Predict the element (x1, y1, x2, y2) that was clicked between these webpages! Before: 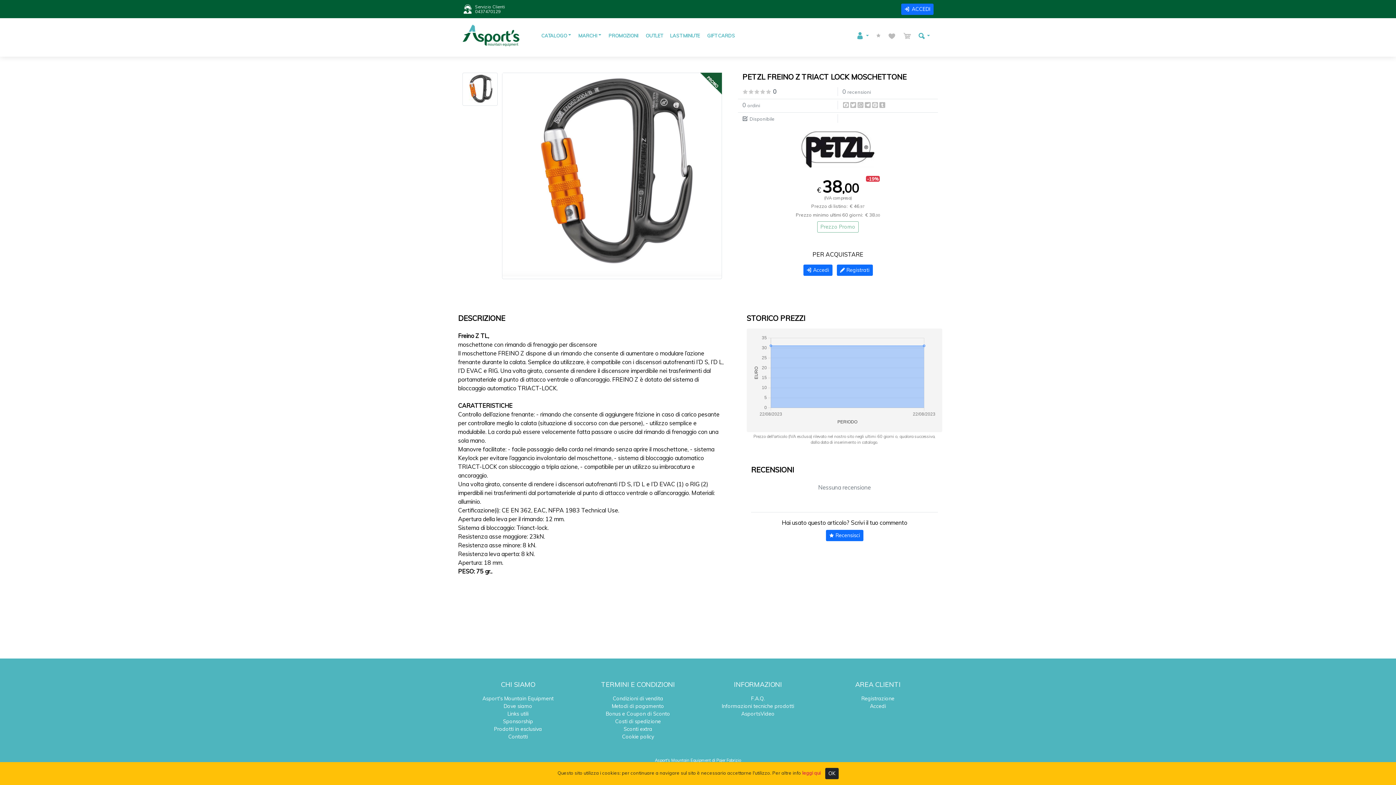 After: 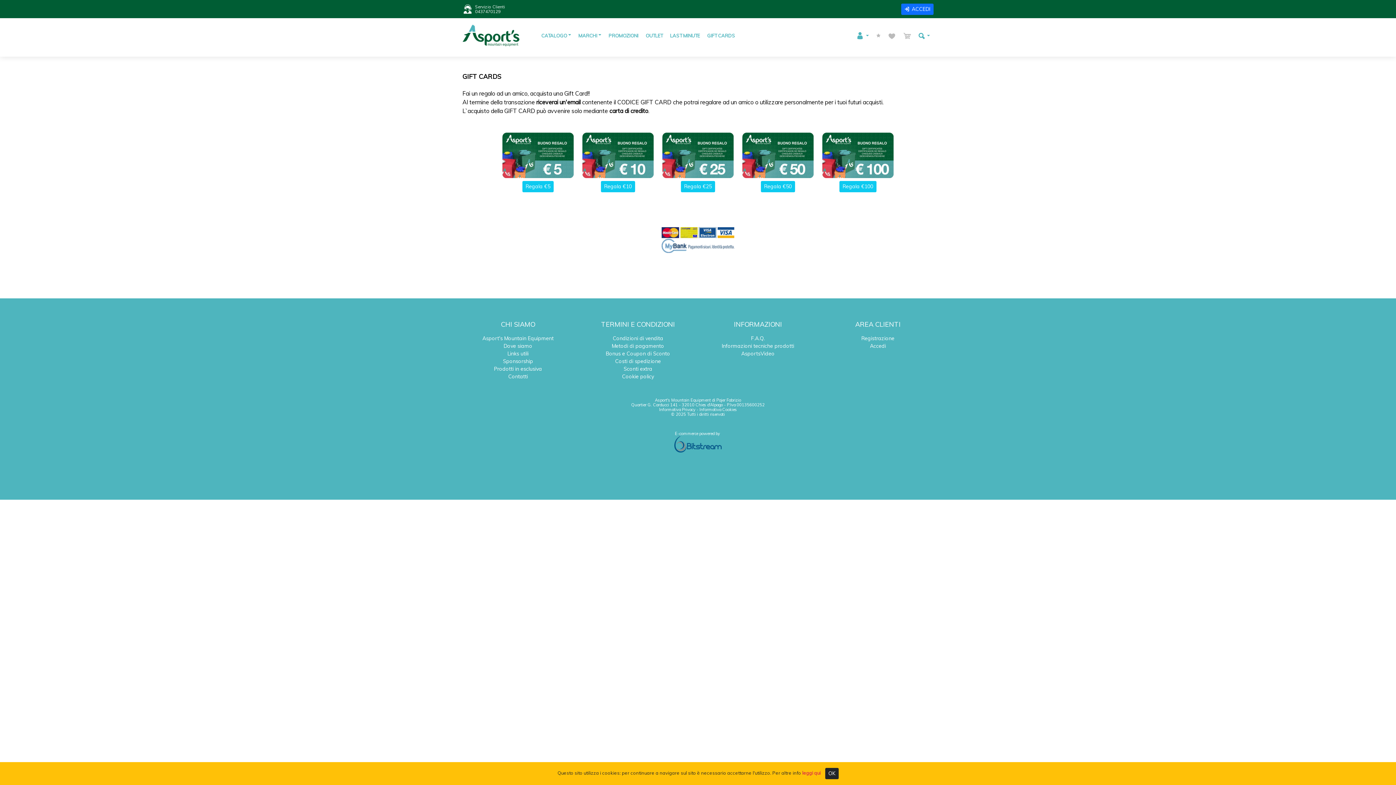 Action: bbox: (703, 28, 738, 42) label: GIFT CARDS